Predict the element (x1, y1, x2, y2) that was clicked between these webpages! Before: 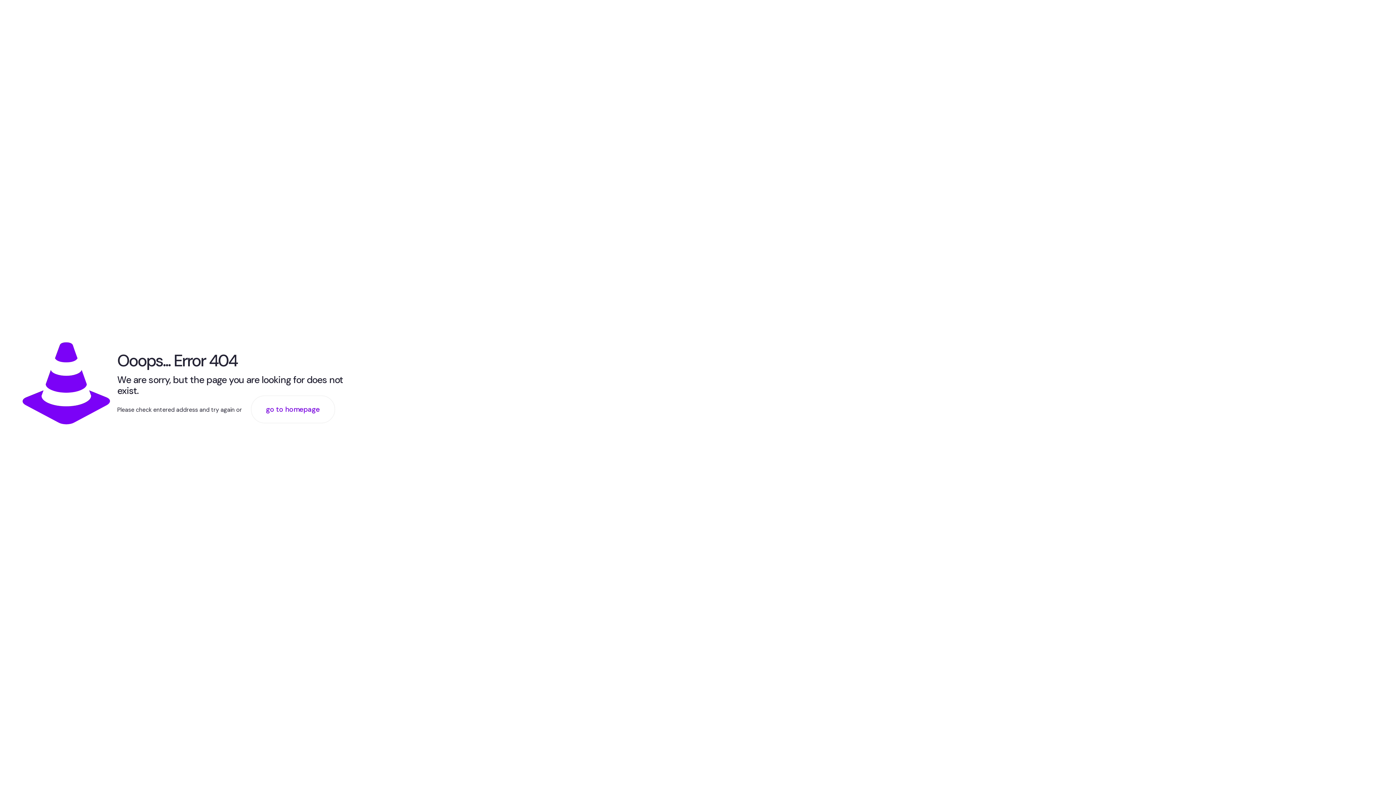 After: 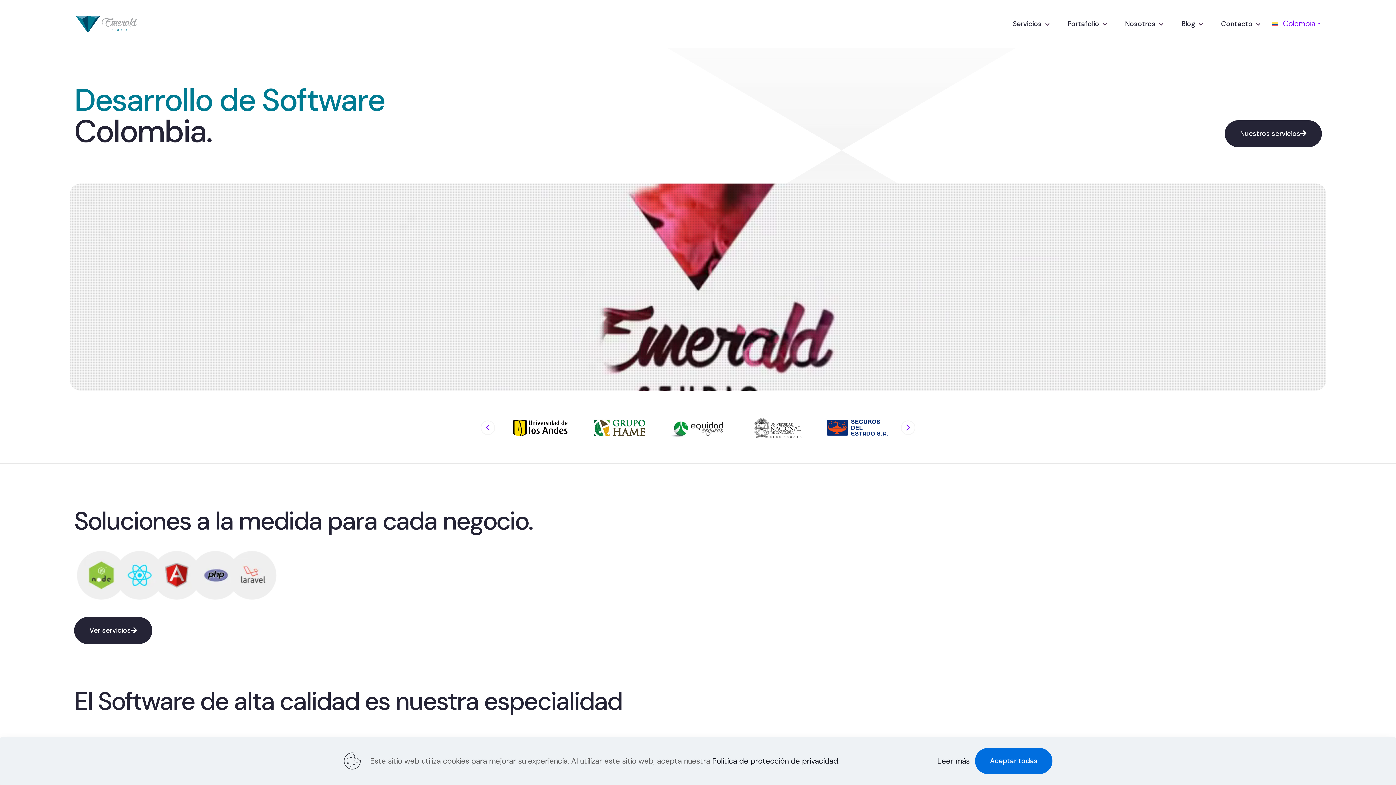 Action: label: go to homepage bbox: (250, 395, 335, 423)